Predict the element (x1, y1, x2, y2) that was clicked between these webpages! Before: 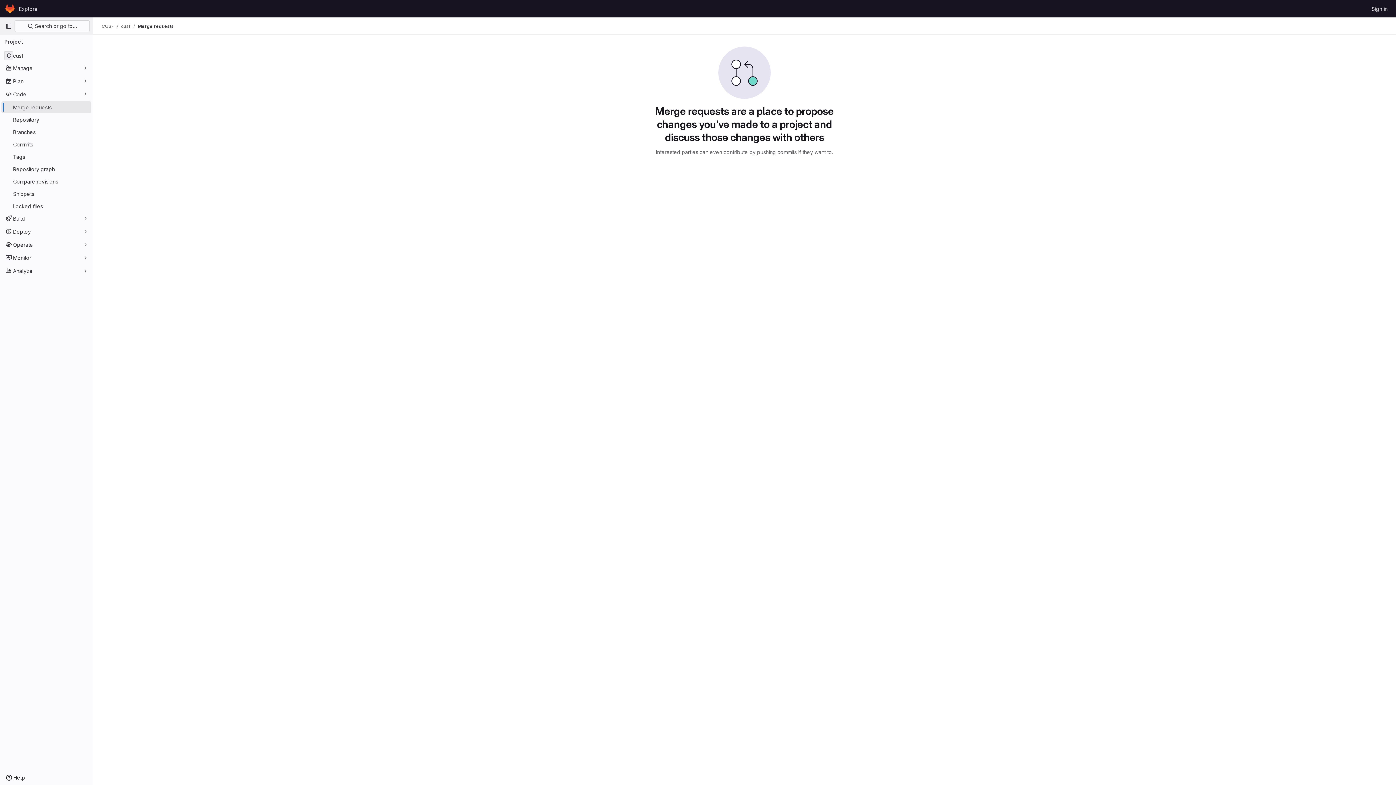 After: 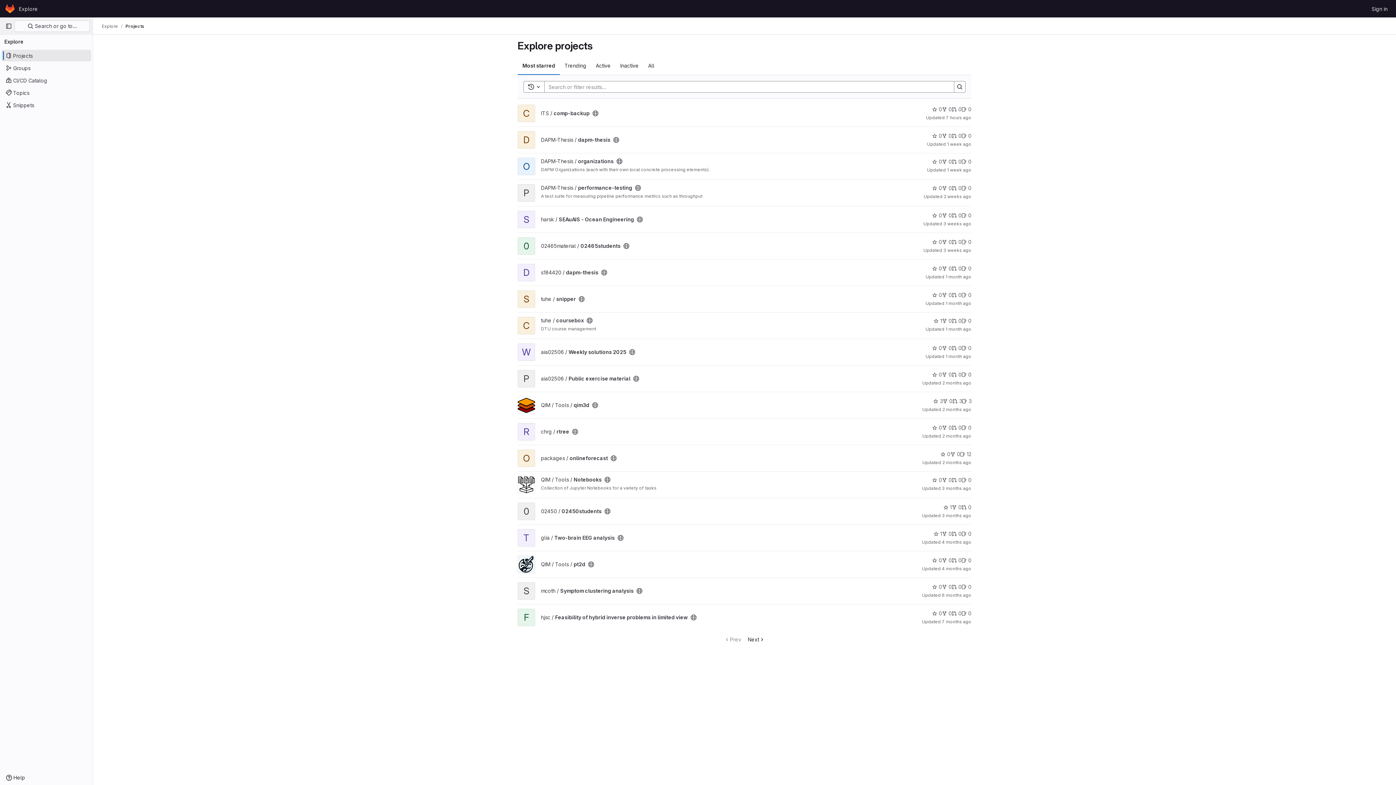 Action: label: Explore bbox: (16, 2, 40, 14)